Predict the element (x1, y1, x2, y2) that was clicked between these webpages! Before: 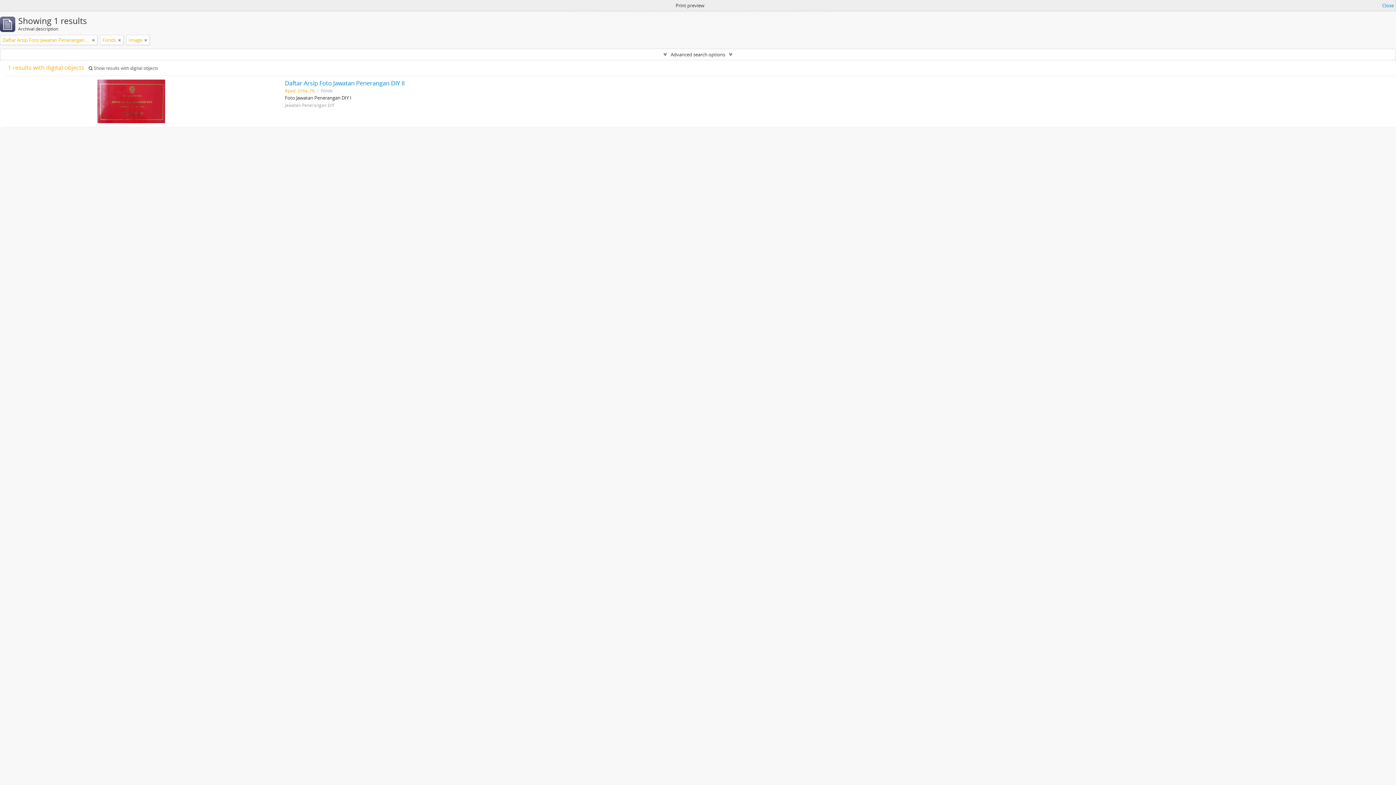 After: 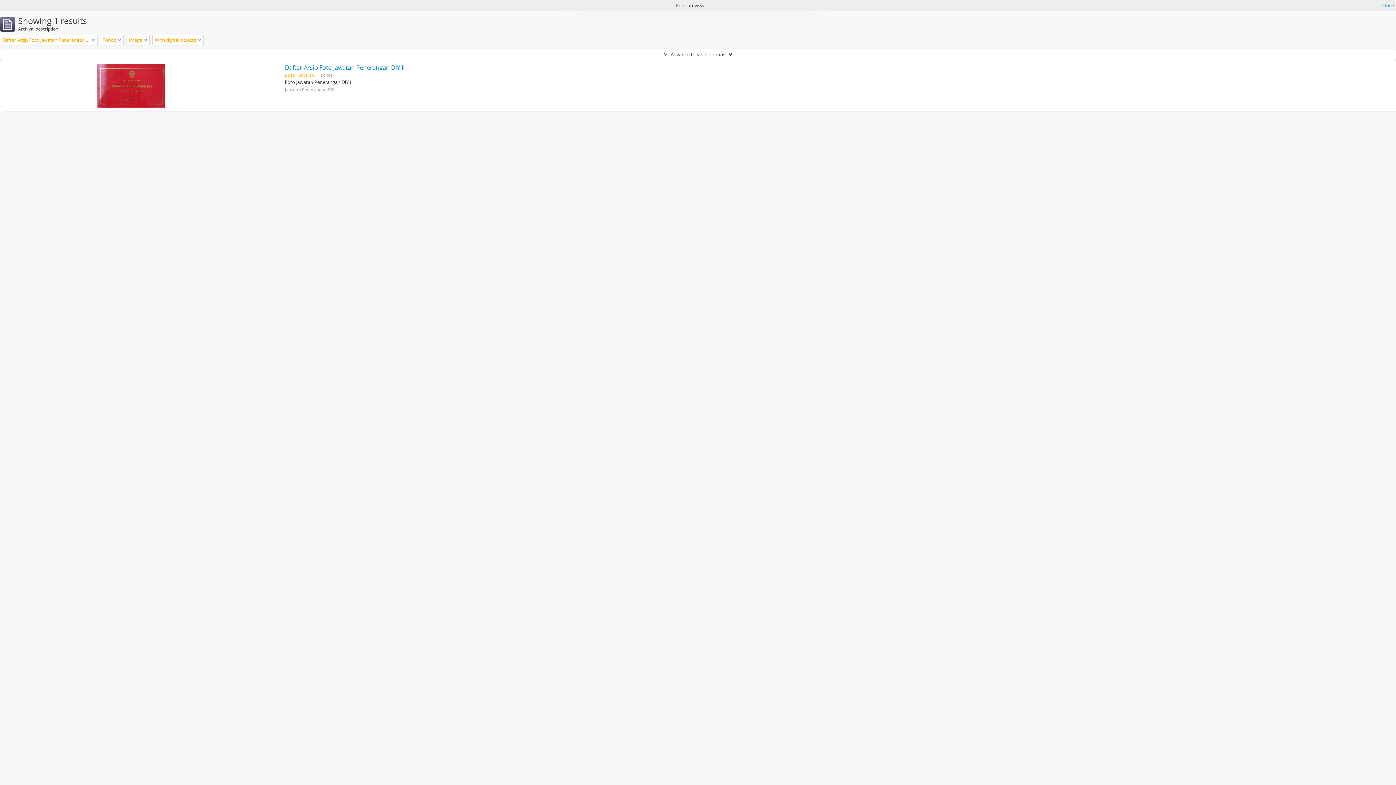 Action: bbox: (88, 65, 158, 71) label:  Show results with digital objects